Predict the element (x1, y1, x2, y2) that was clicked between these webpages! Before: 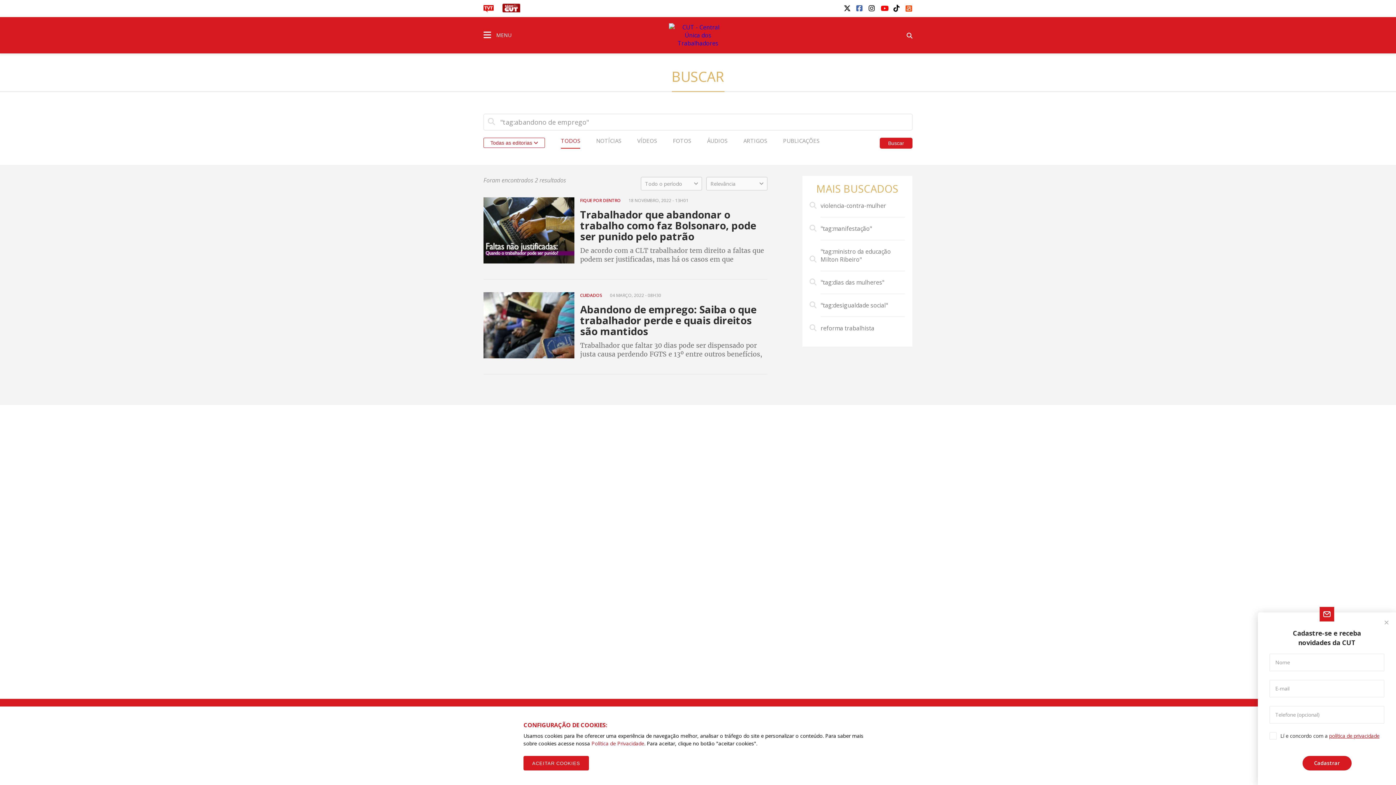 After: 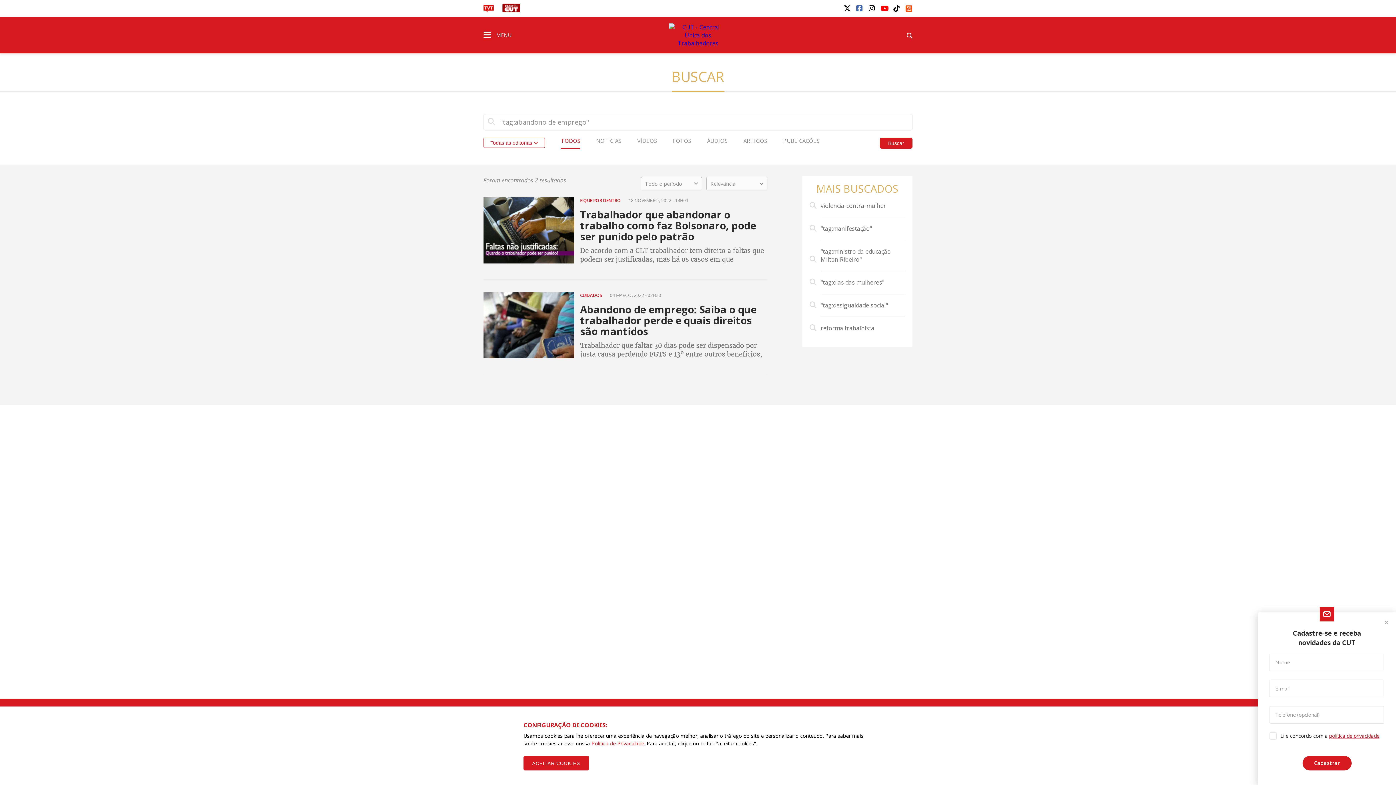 Action: bbox: (856, 4, 863, 11)